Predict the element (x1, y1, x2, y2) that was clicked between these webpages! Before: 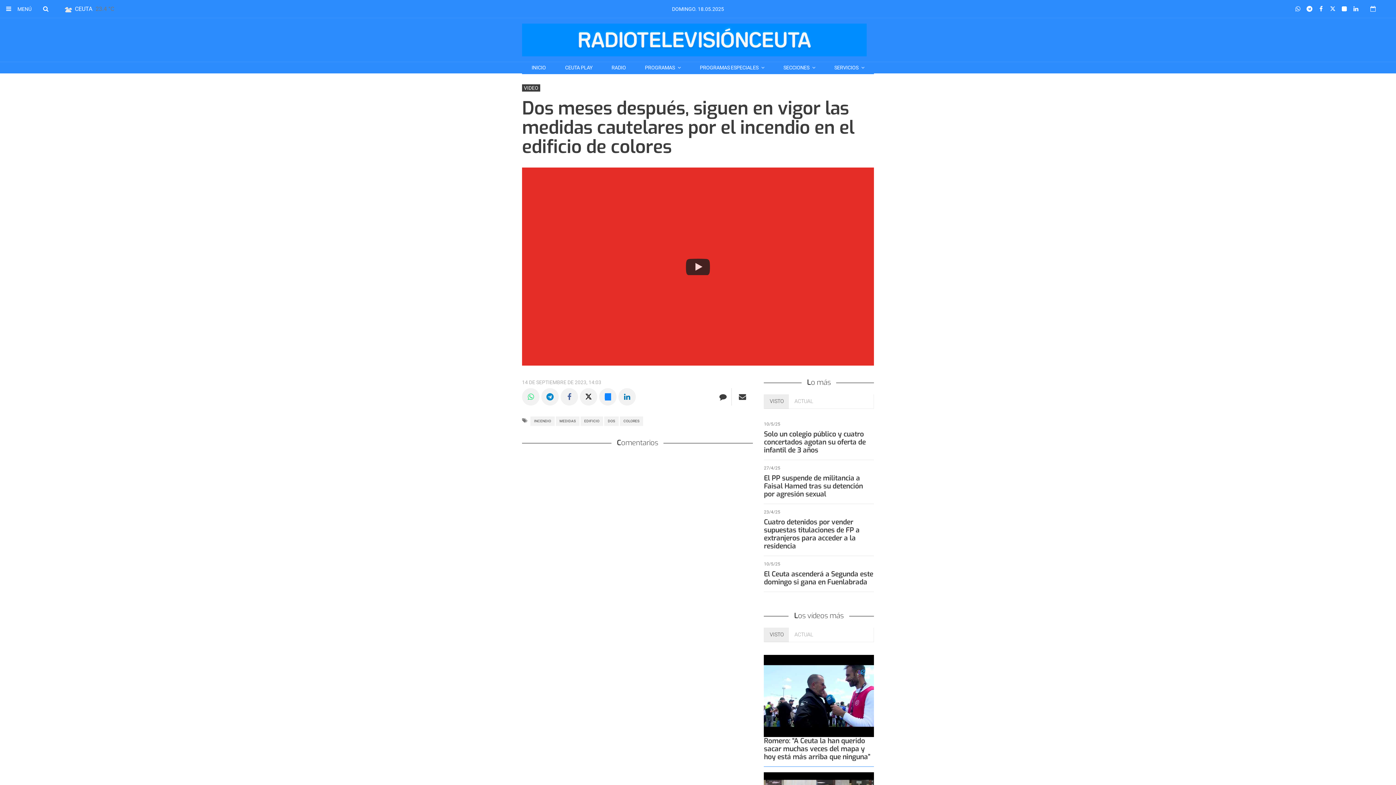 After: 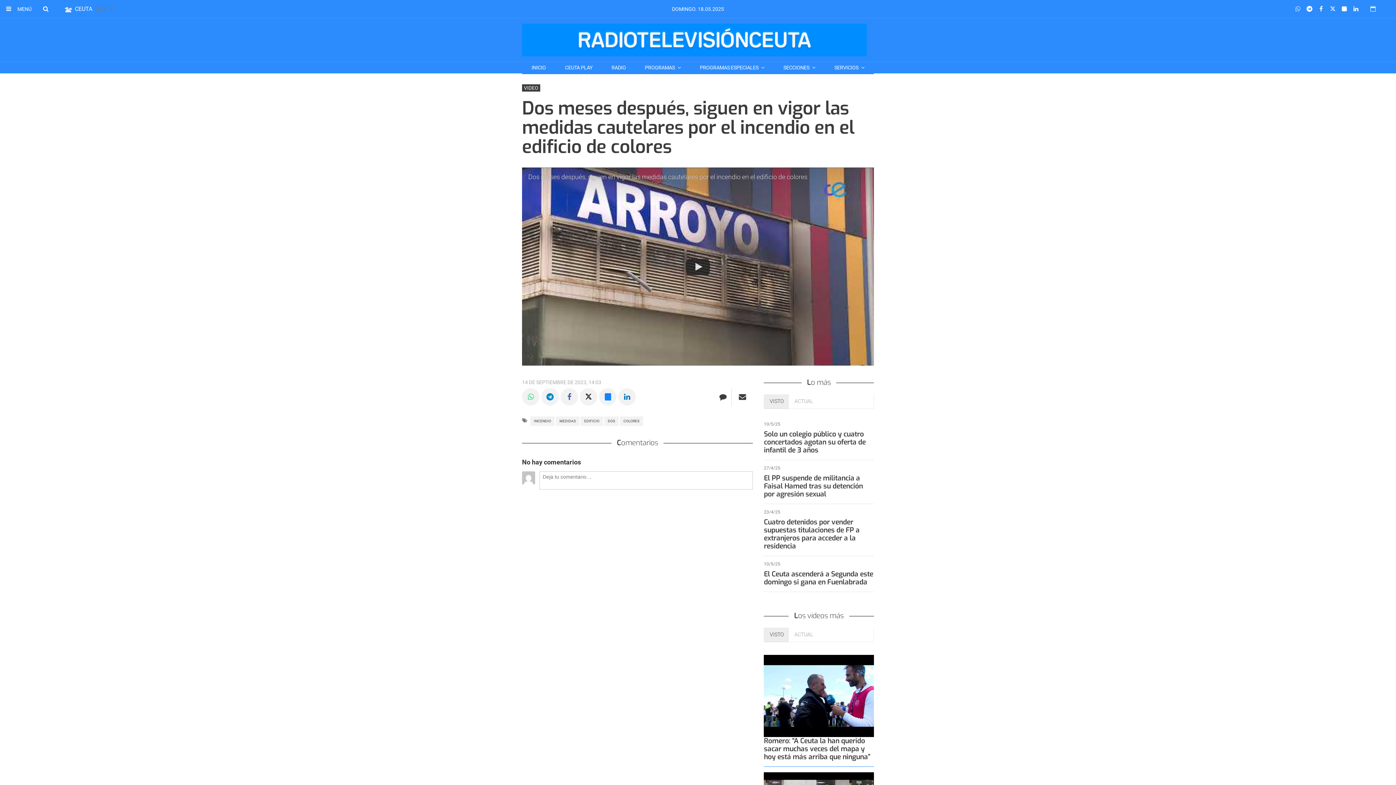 Action: bbox: (1292, 0, 1304, 18)